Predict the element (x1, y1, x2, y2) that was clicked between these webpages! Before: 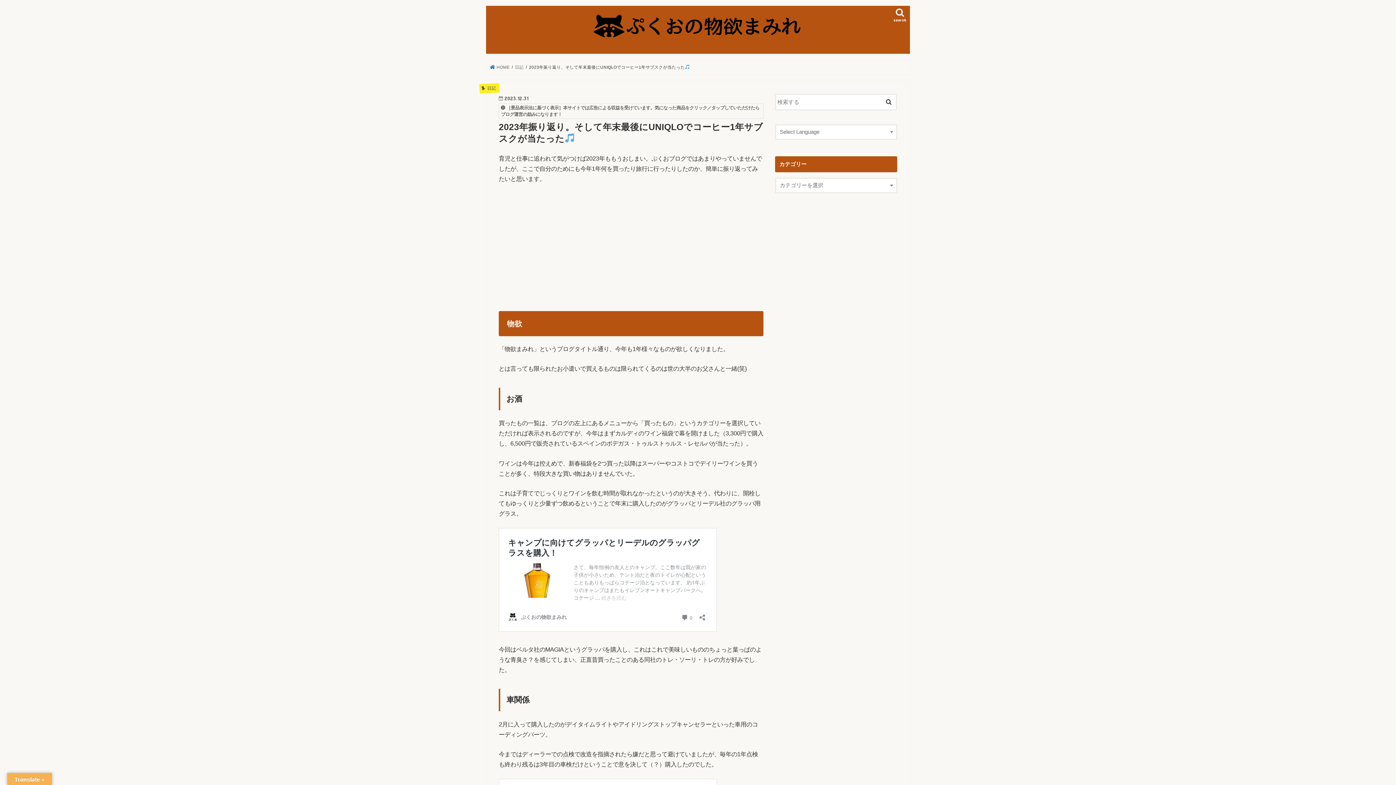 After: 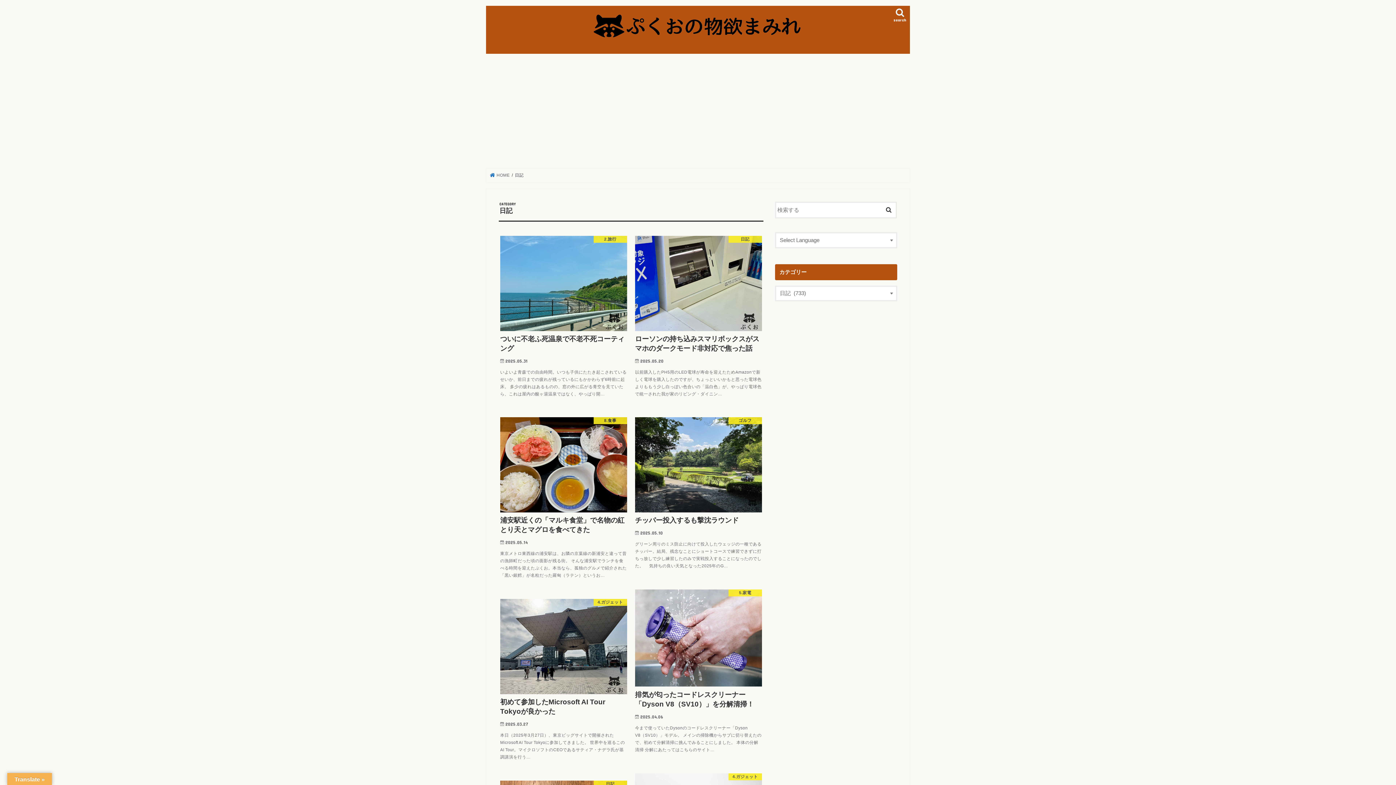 Action: bbox: (515, 65, 523, 69) label: 日記